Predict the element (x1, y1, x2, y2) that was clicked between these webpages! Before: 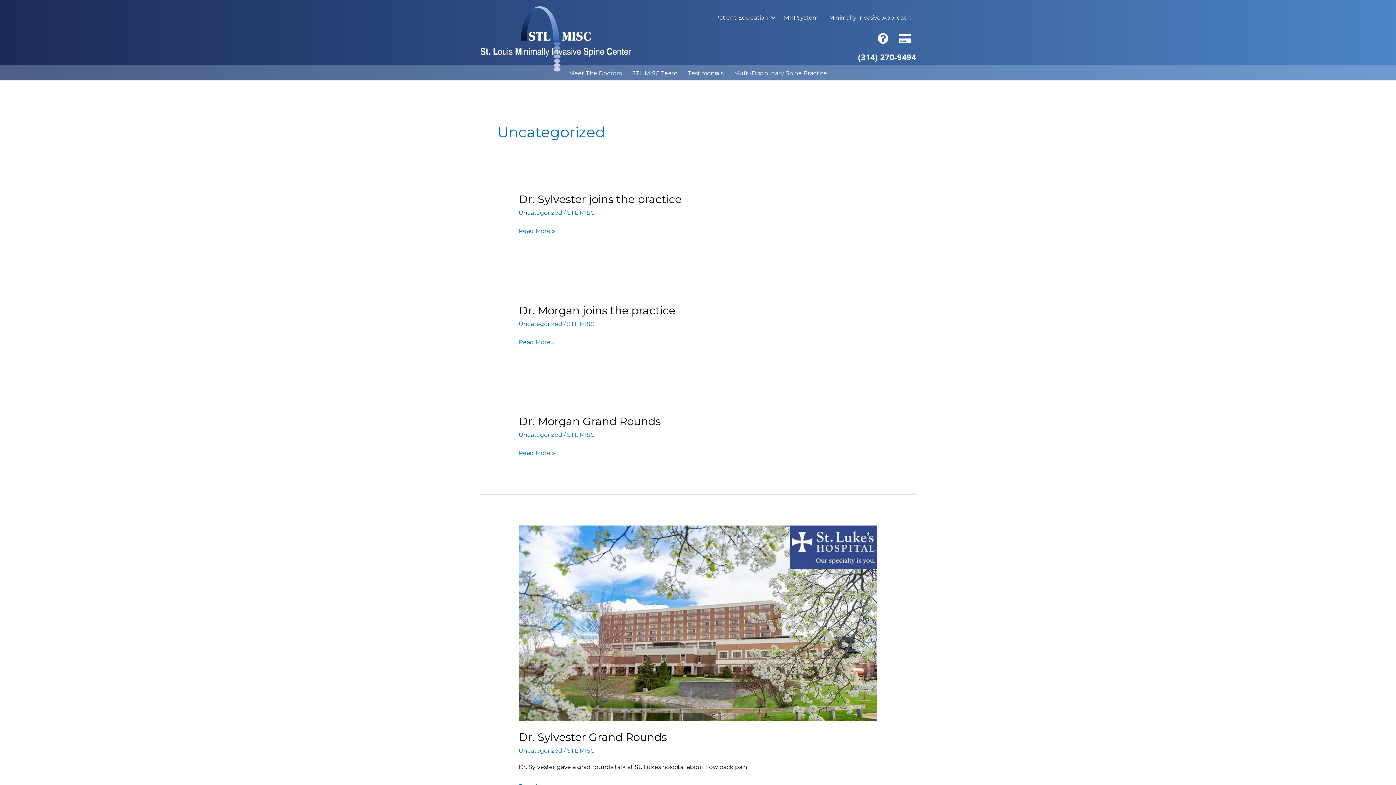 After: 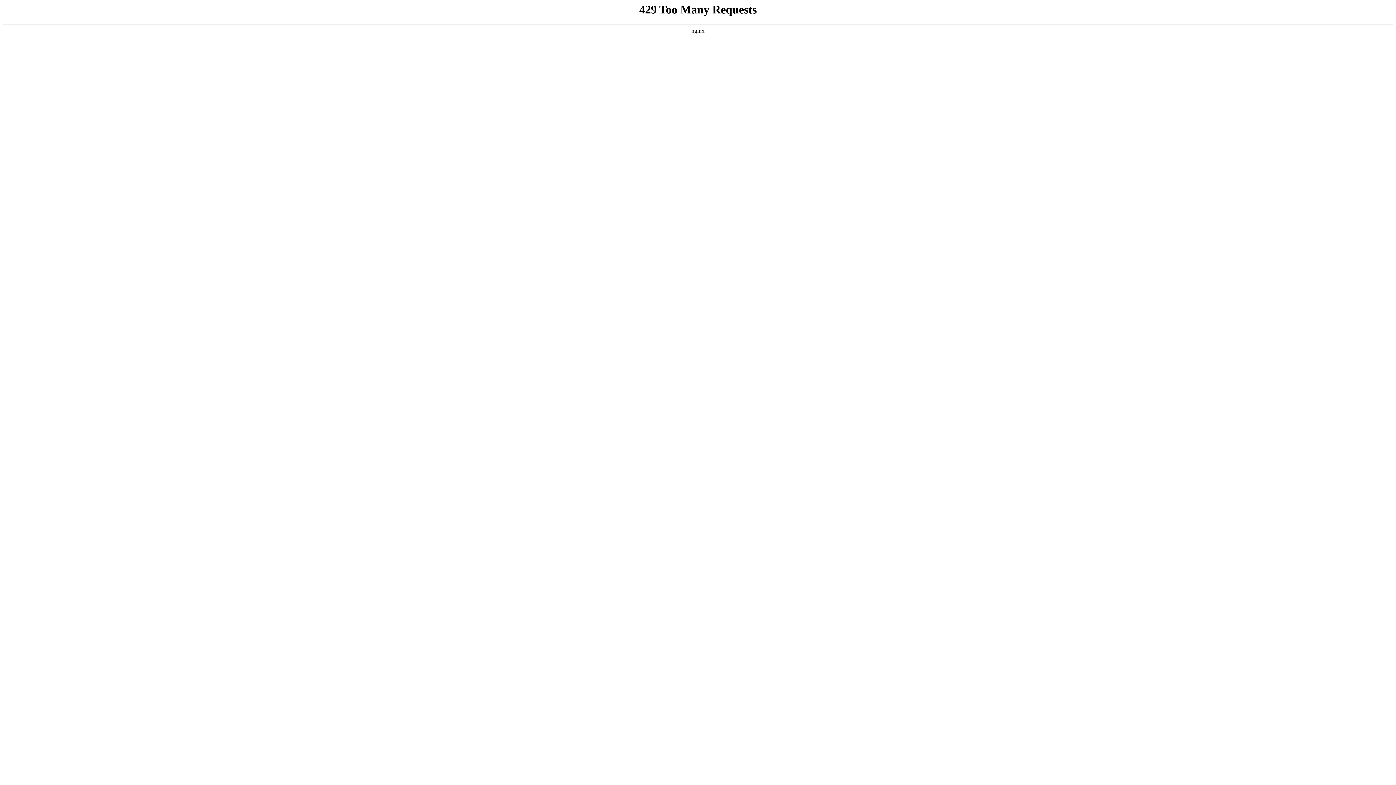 Action: bbox: (518, 619, 877, 626) label: Read: Dr. Sylvester Grand Rounds